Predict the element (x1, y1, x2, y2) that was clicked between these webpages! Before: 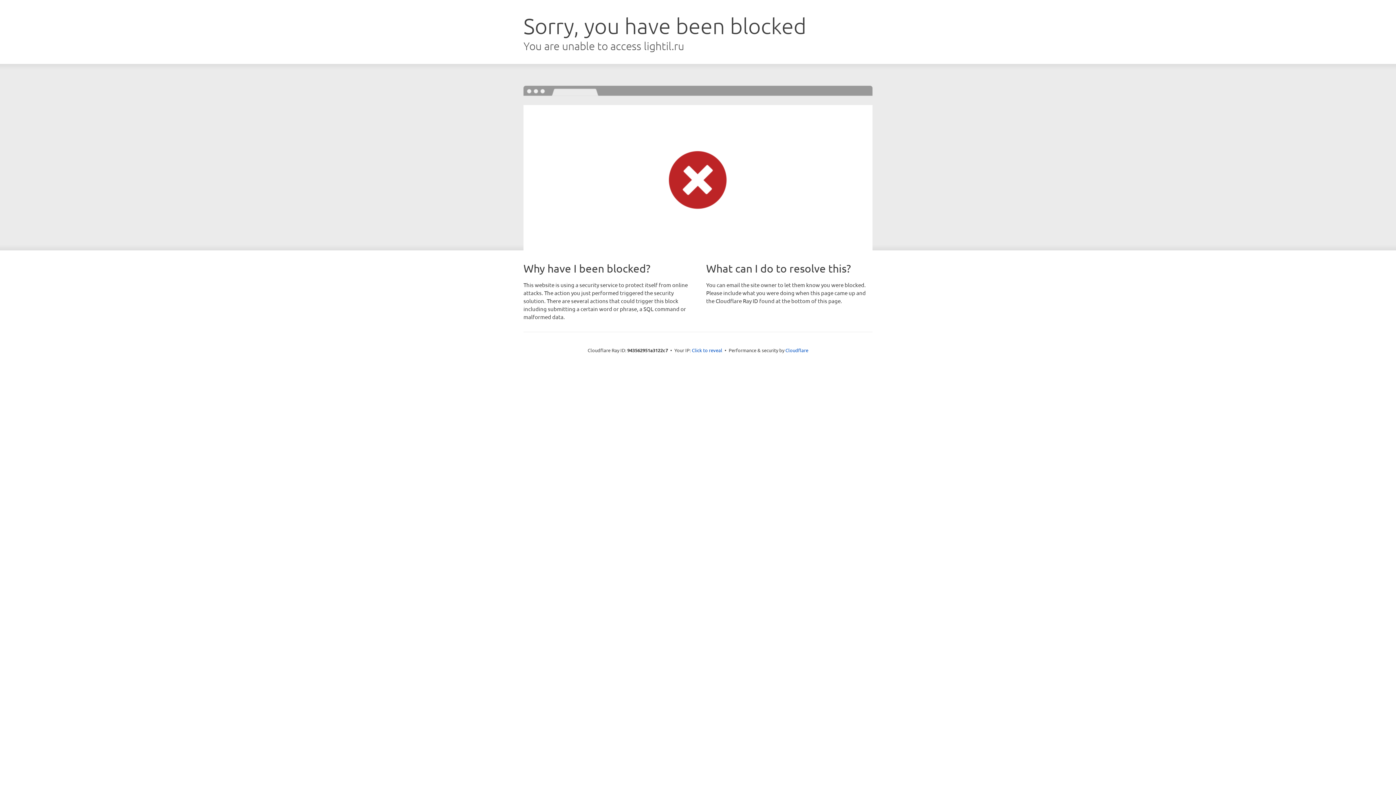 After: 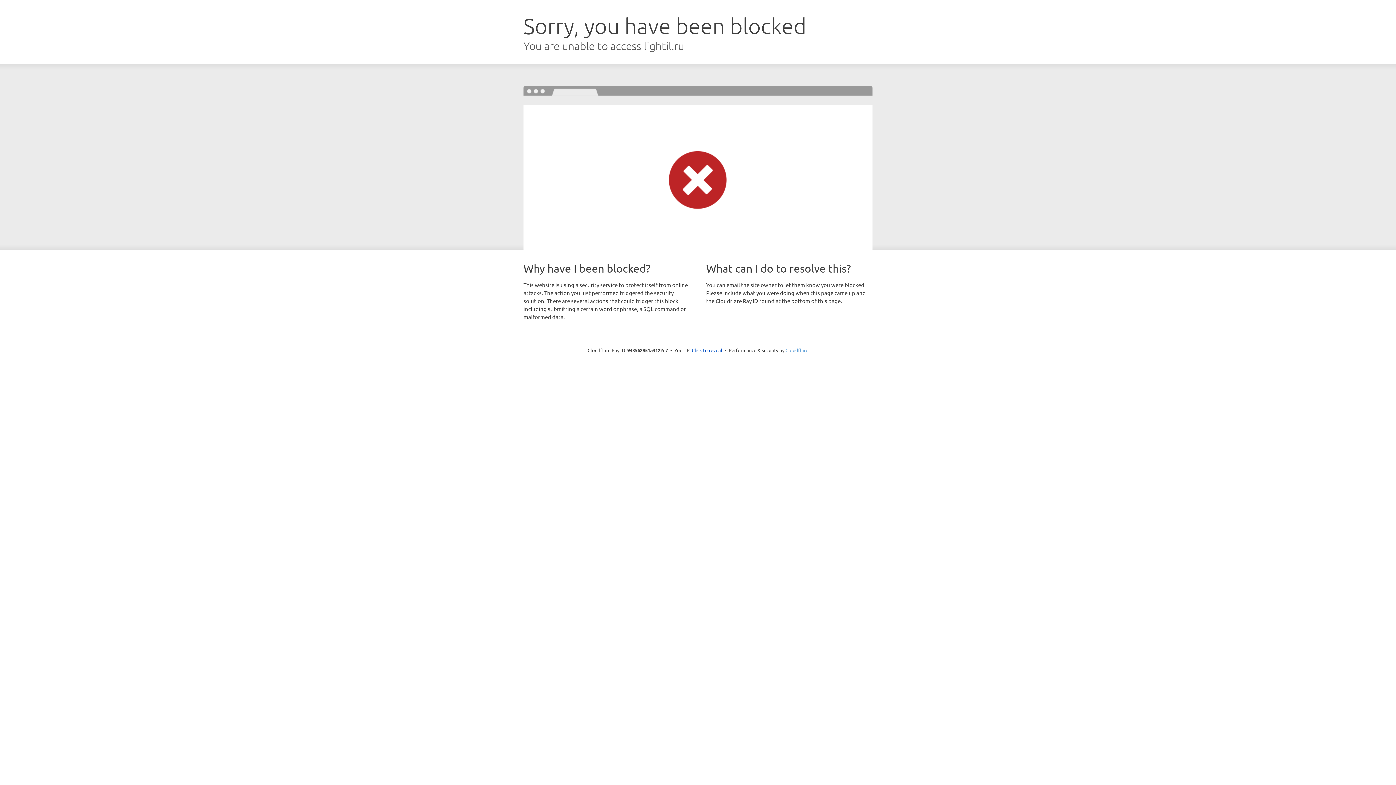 Action: label: Cloudflare bbox: (785, 347, 808, 353)